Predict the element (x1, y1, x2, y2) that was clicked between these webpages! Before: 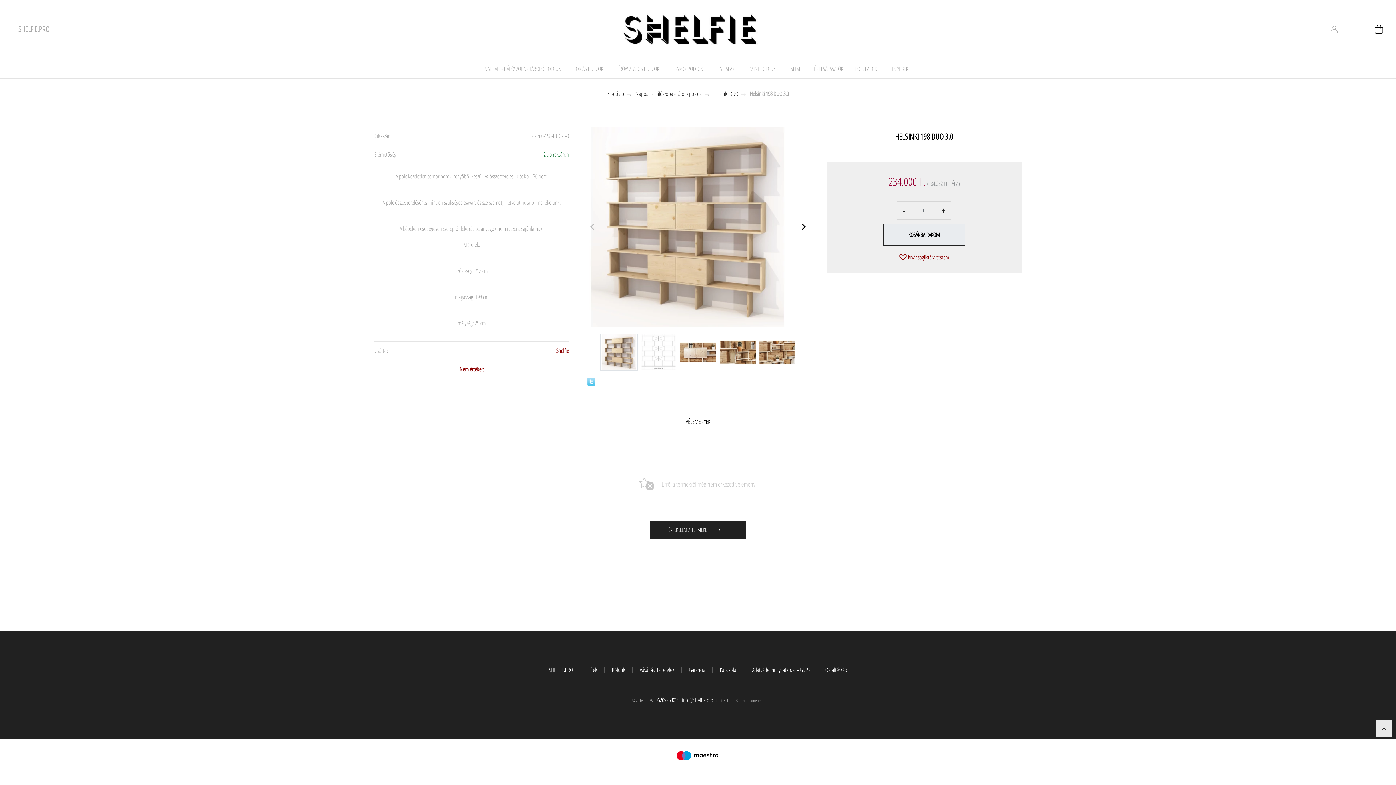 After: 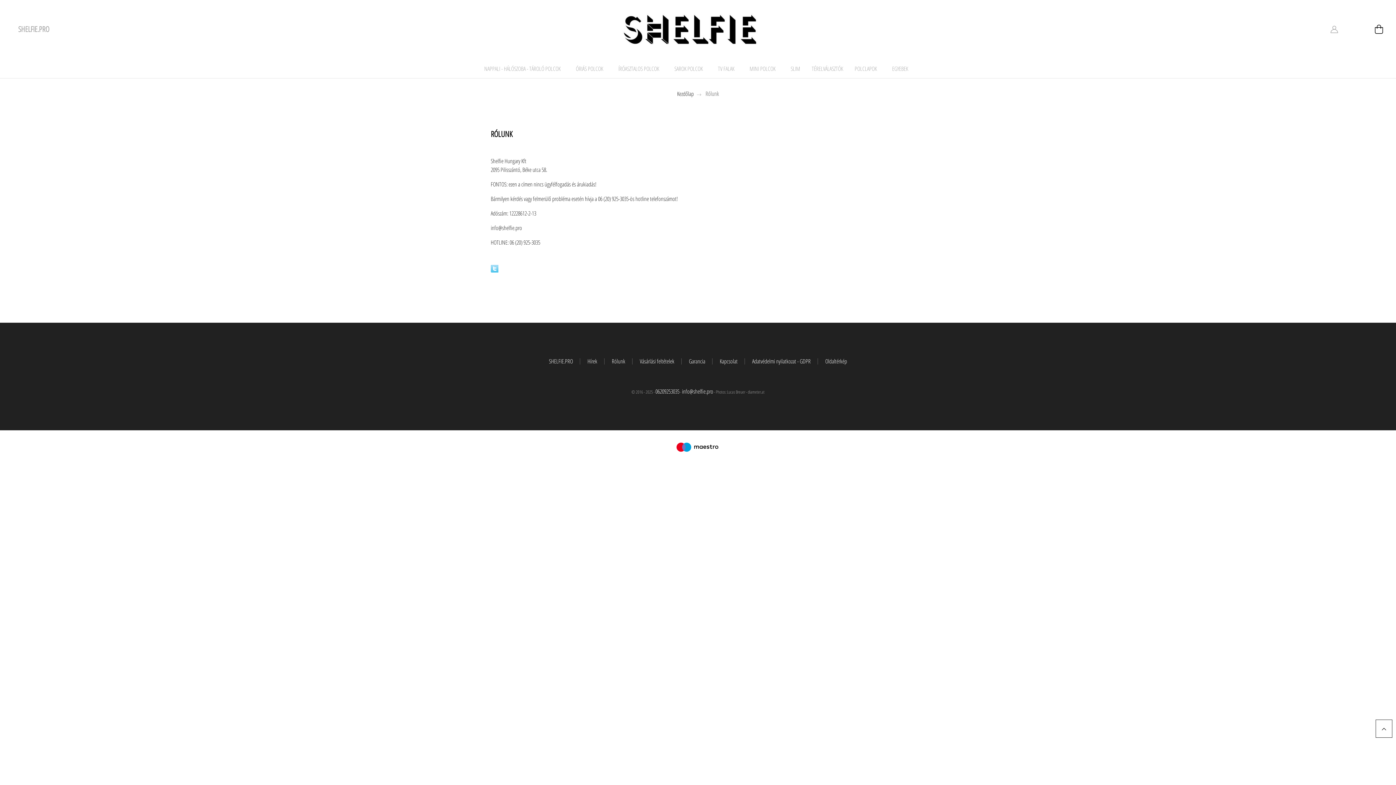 Action: bbox: (604, 665, 632, 675) label: Rólunk